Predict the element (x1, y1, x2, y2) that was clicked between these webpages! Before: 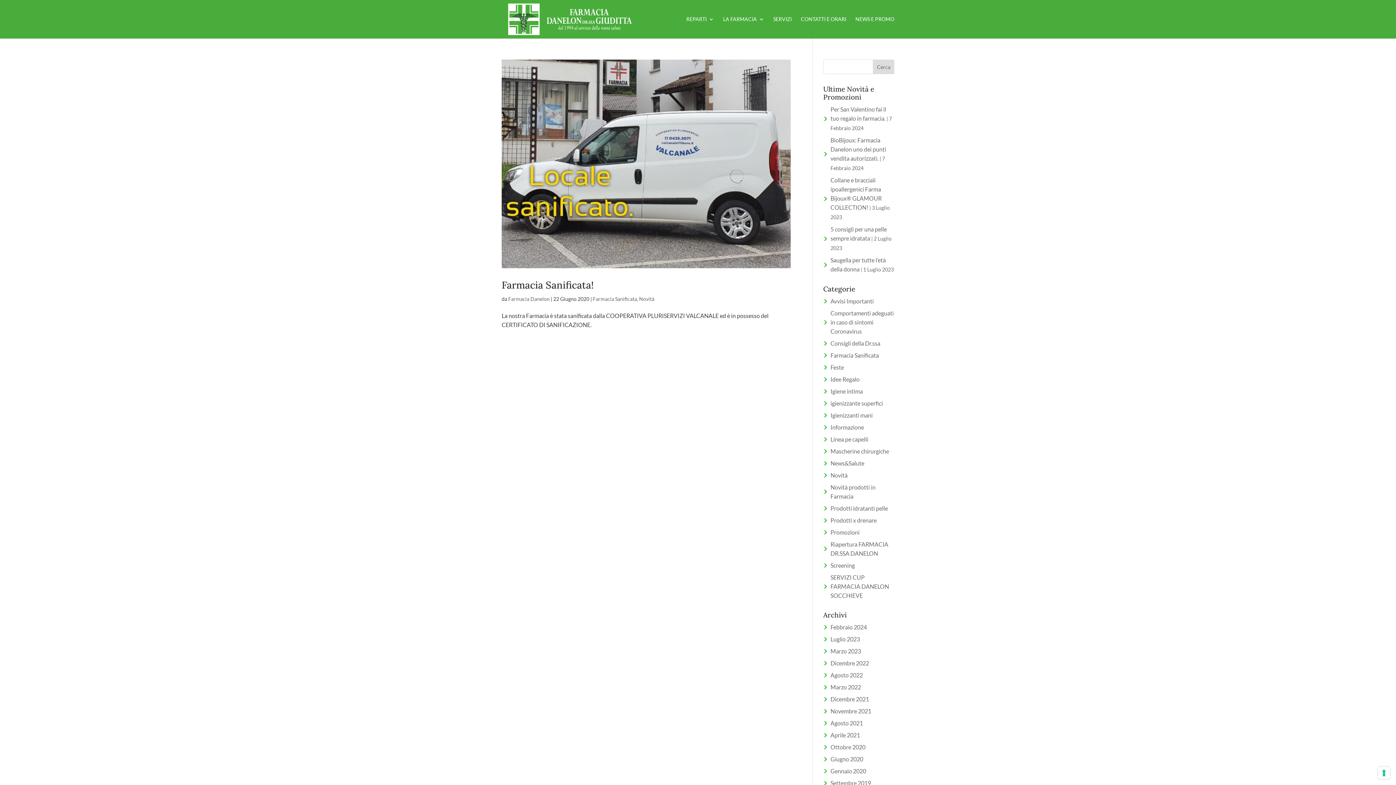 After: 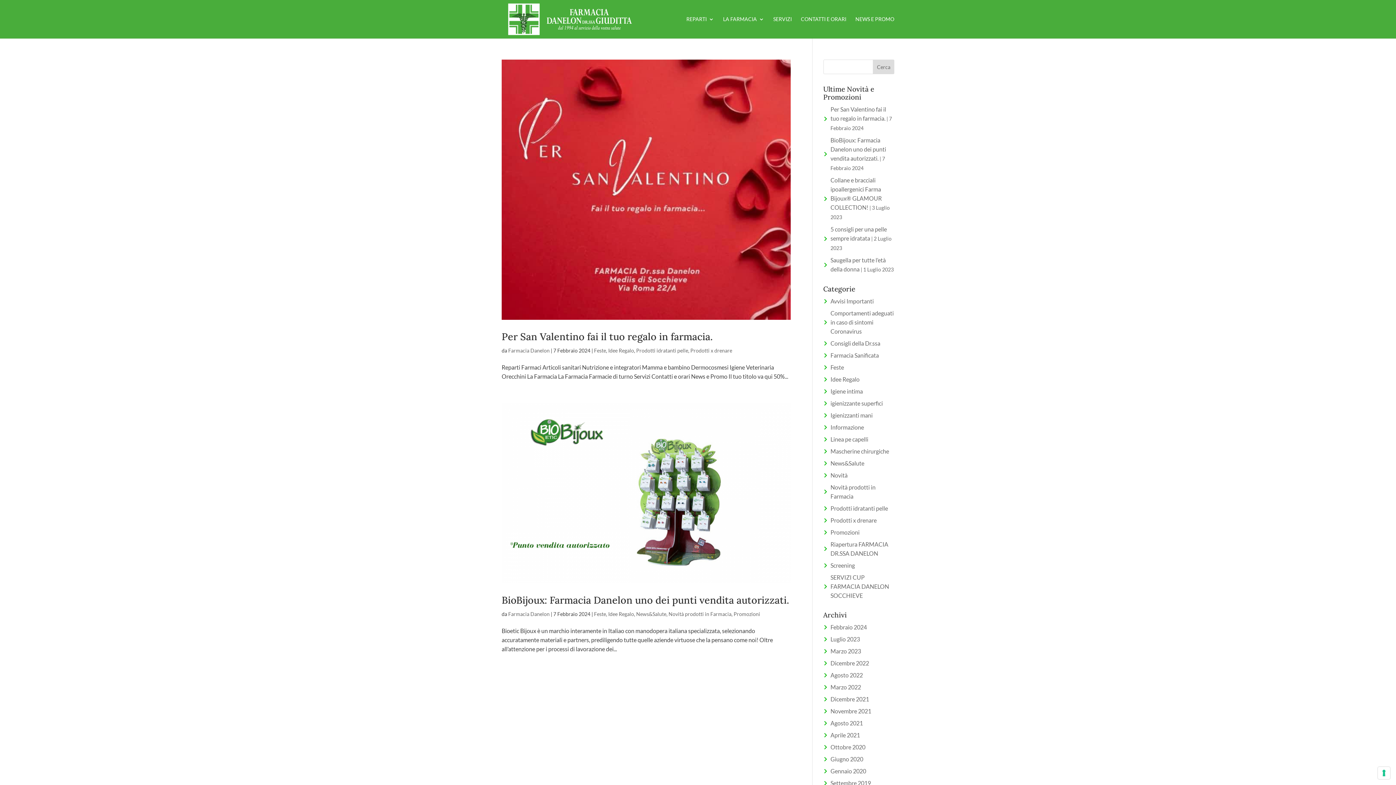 Action: label: Febbraio 2024 bbox: (830, 624, 867, 630)